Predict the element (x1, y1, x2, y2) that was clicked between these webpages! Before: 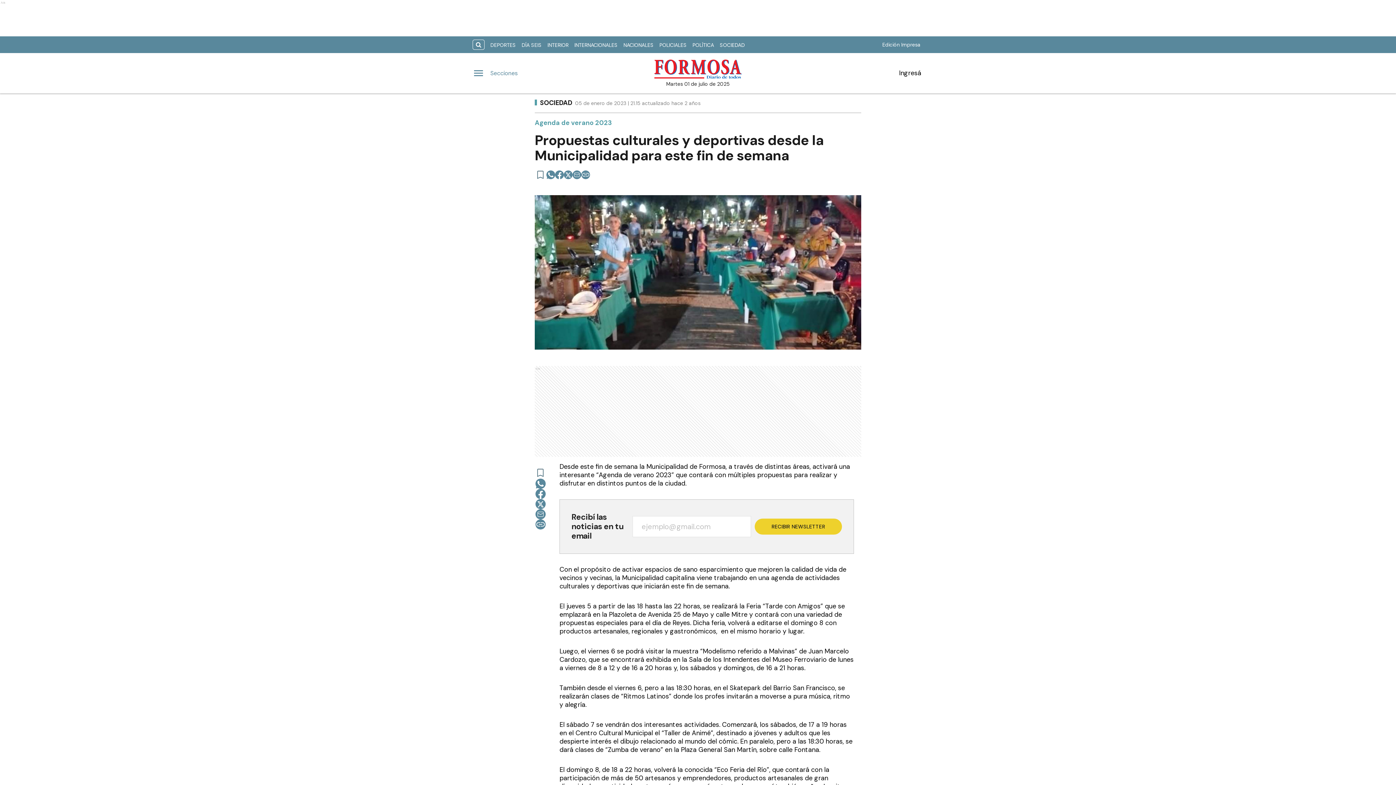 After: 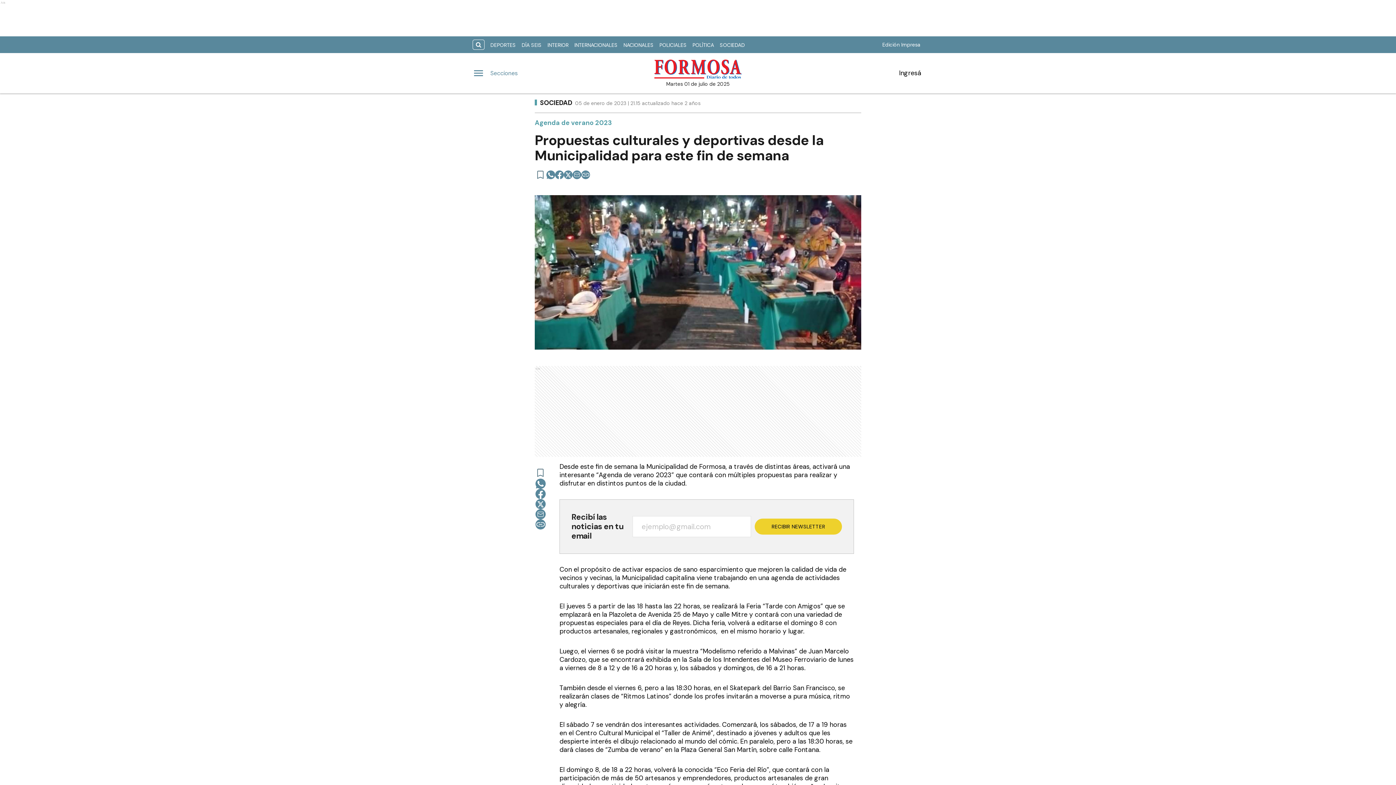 Action: label: twitter bbox: (535, 499, 545, 509)